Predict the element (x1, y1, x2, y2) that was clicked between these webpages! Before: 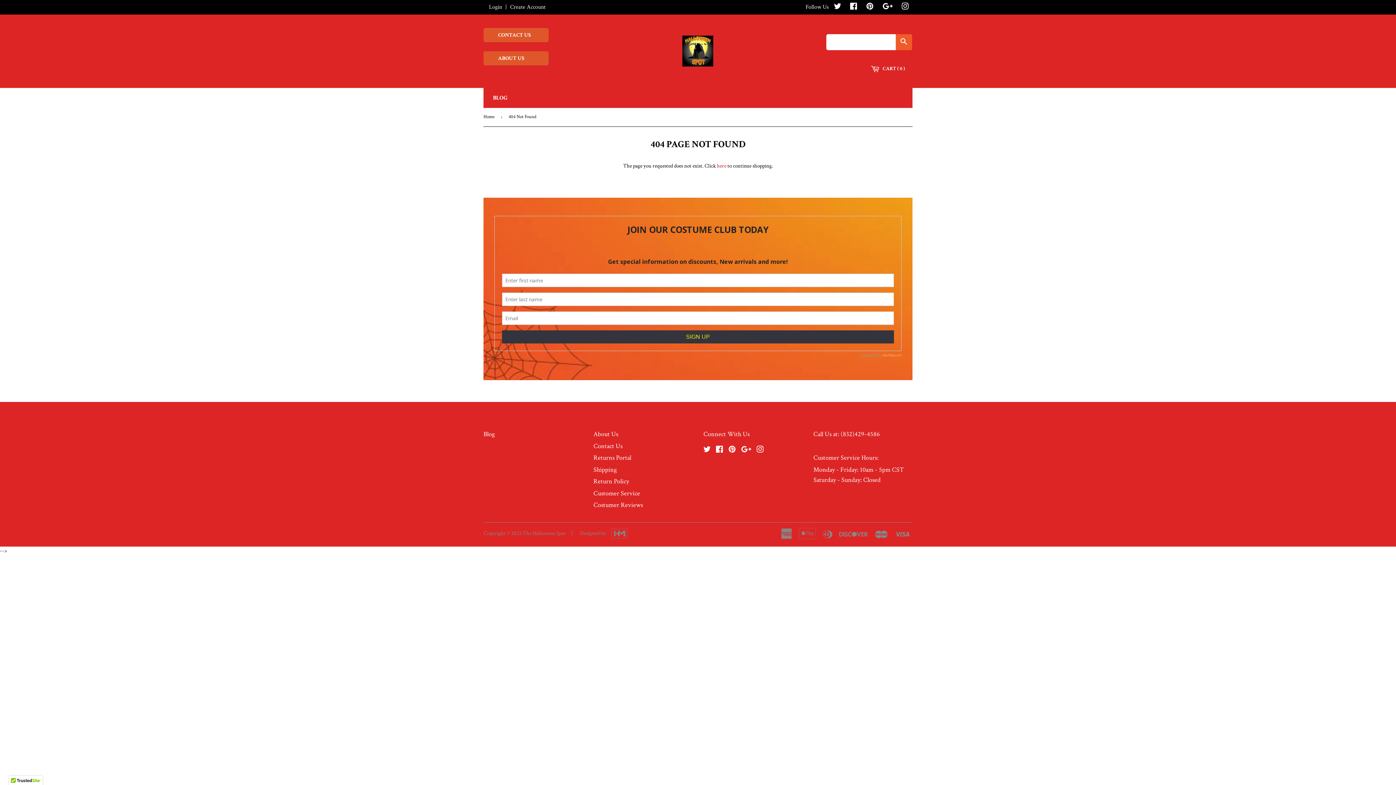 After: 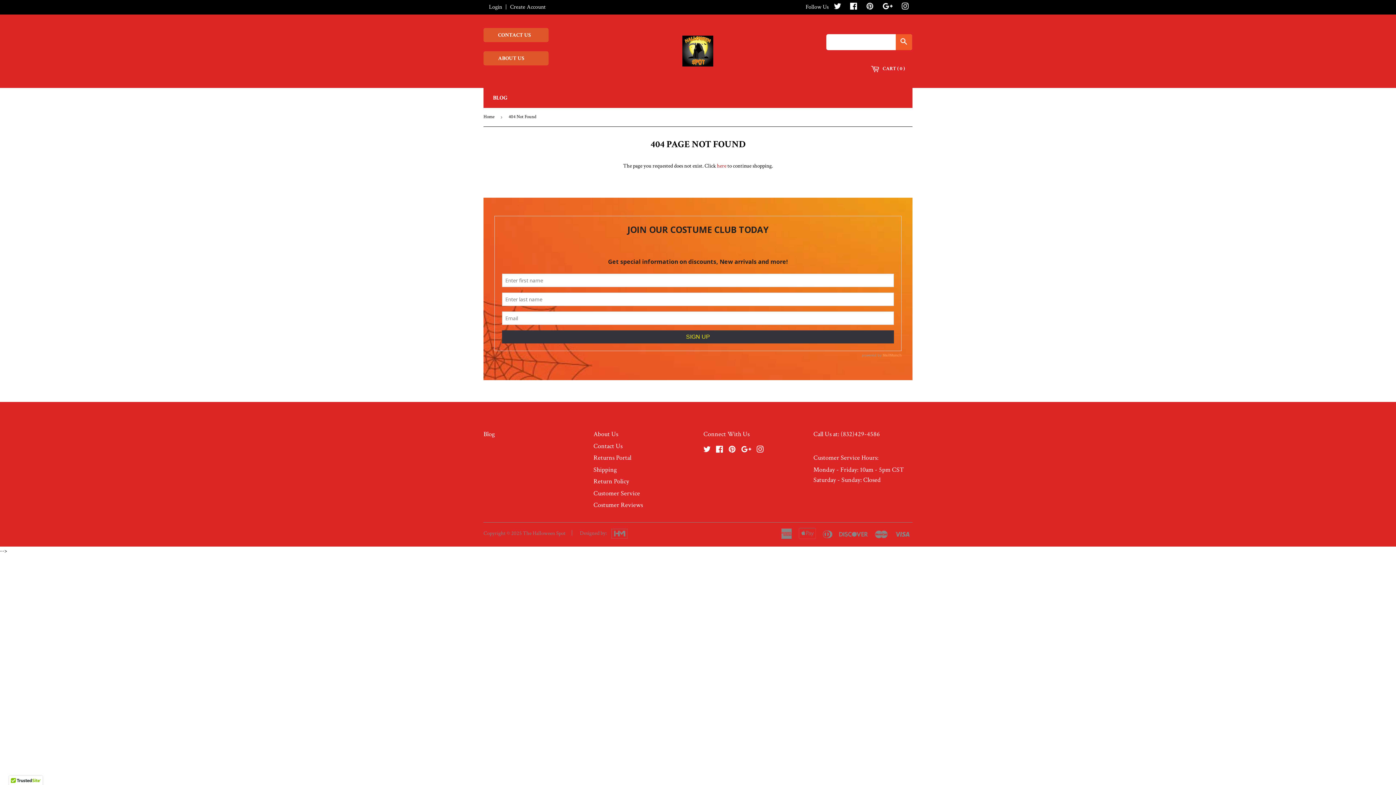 Action: label: Pinterest bbox: (866, 3, 874, 11)